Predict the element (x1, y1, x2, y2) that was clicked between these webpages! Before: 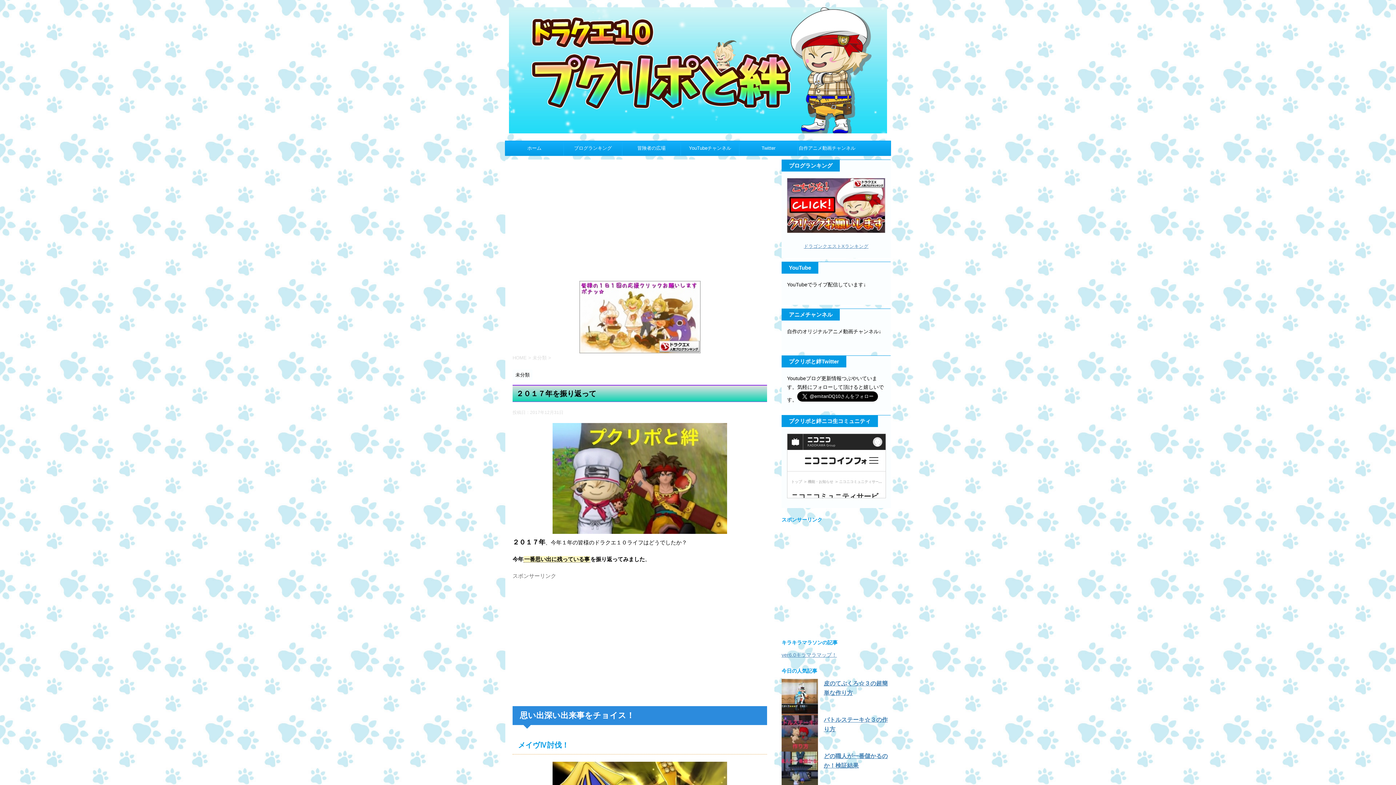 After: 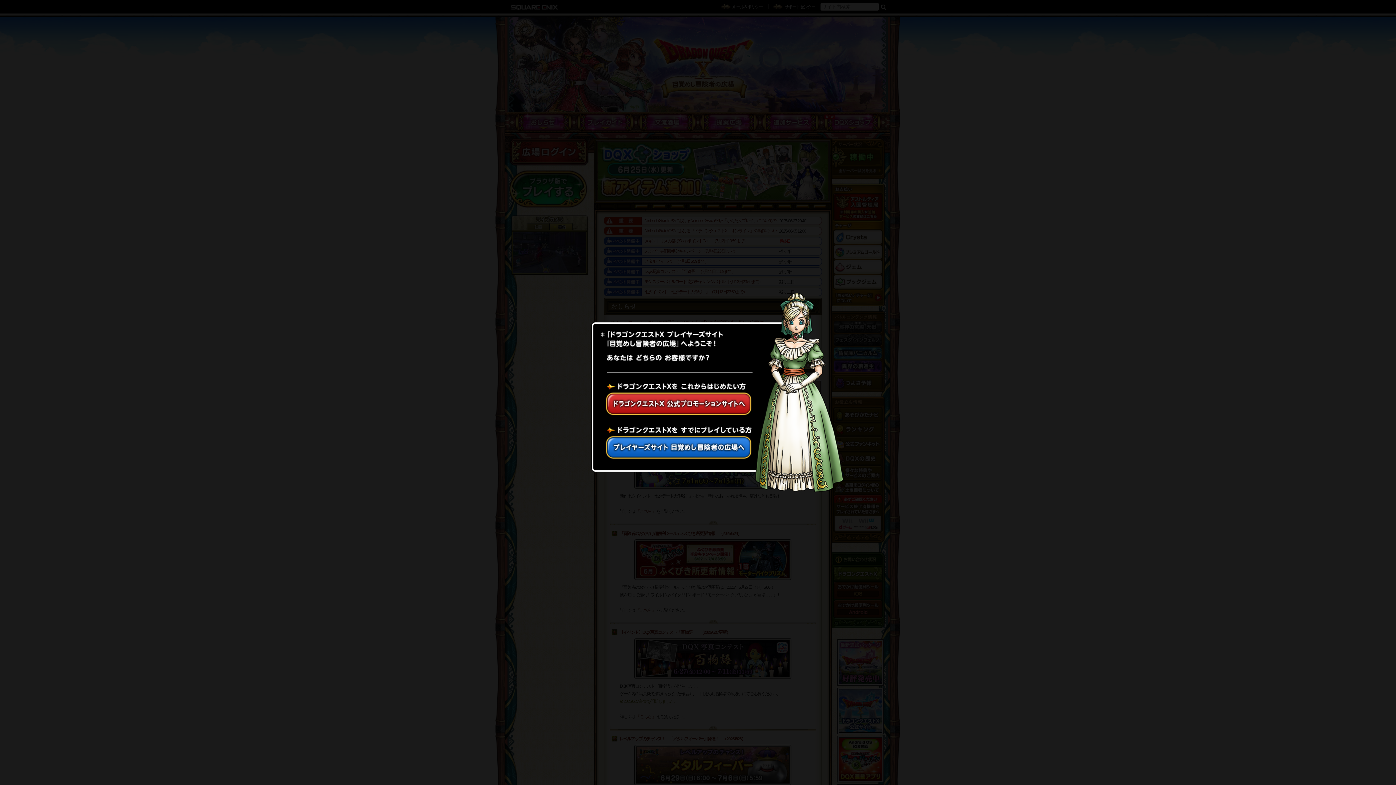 Action: bbox: (622, 140, 680, 155) label: 冒険者の広場